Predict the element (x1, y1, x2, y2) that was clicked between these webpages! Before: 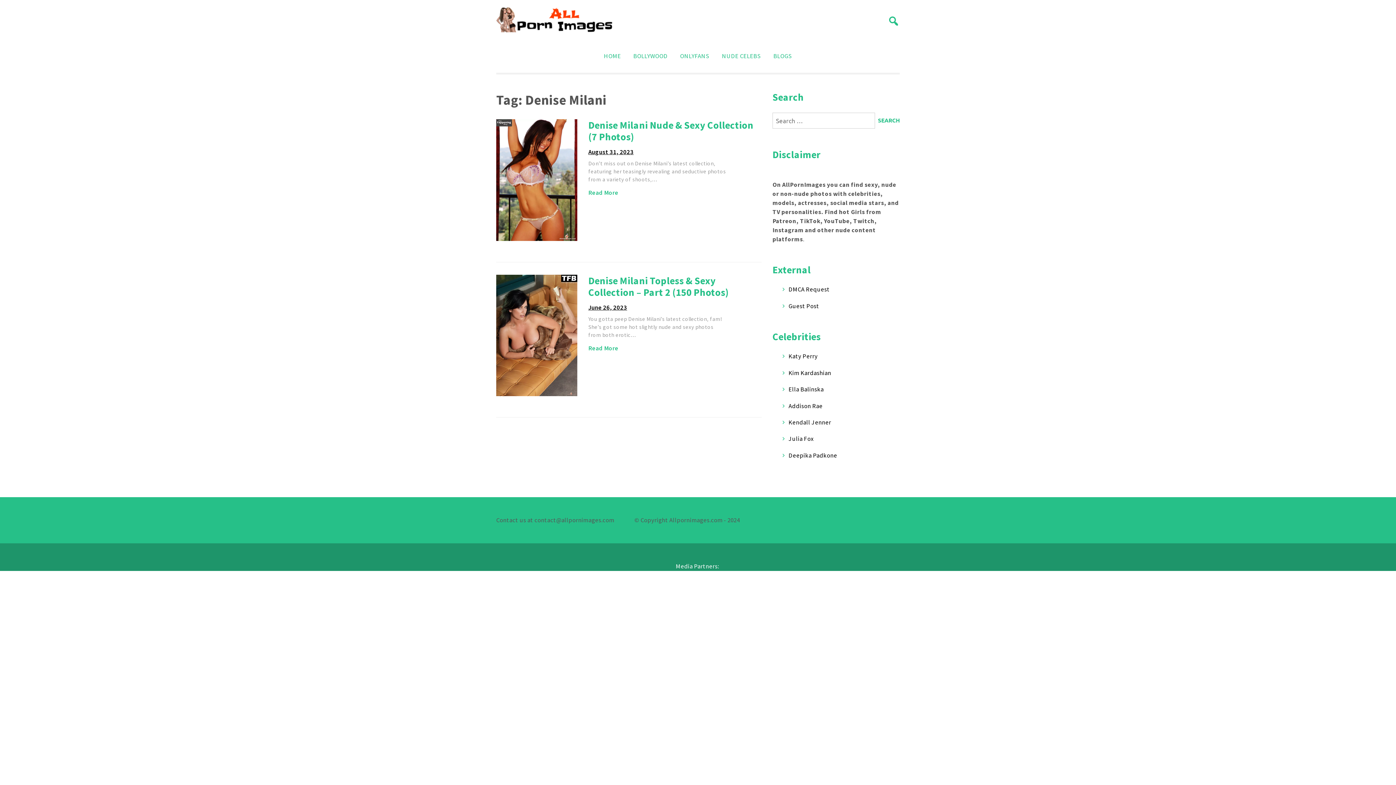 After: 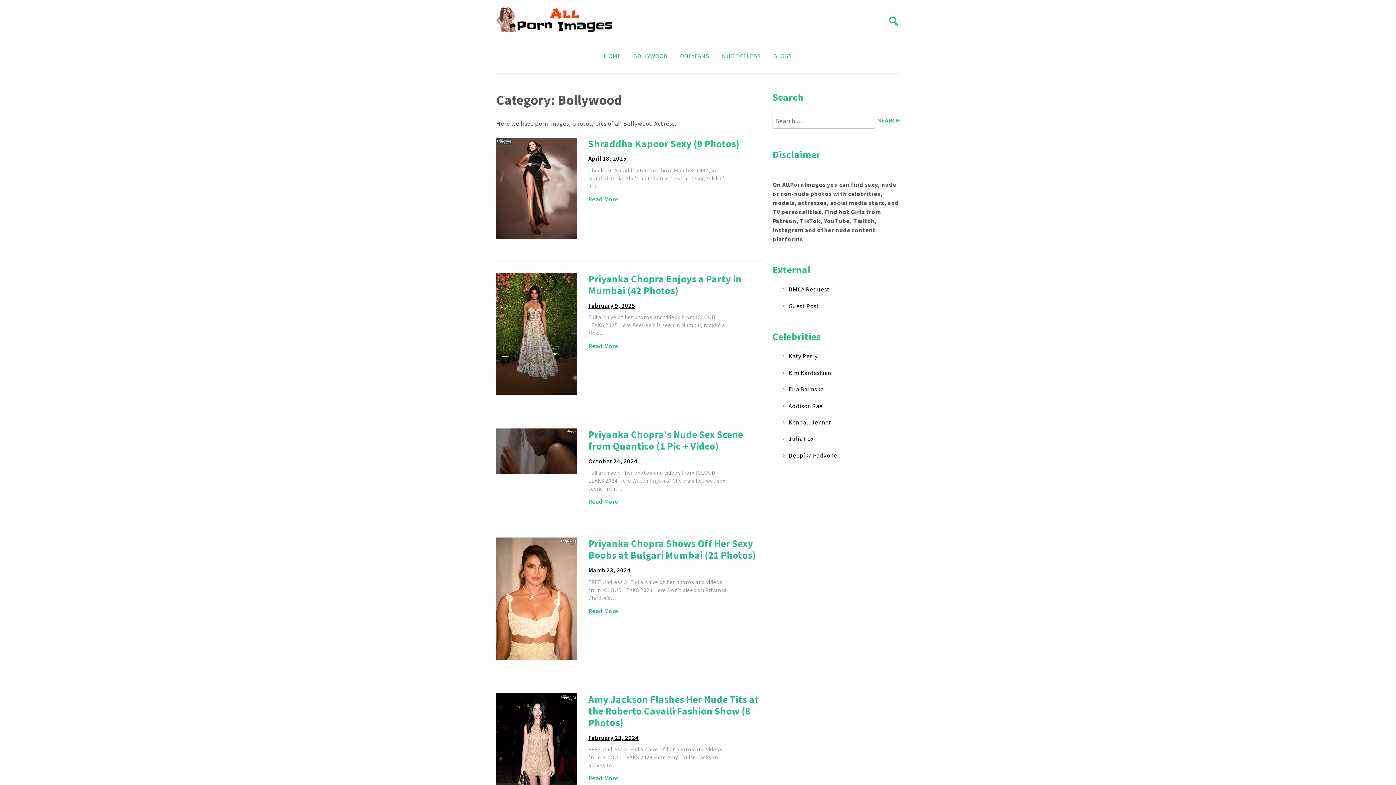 Action: bbox: (627, 48, 674, 63) label: BOLLYWOOD